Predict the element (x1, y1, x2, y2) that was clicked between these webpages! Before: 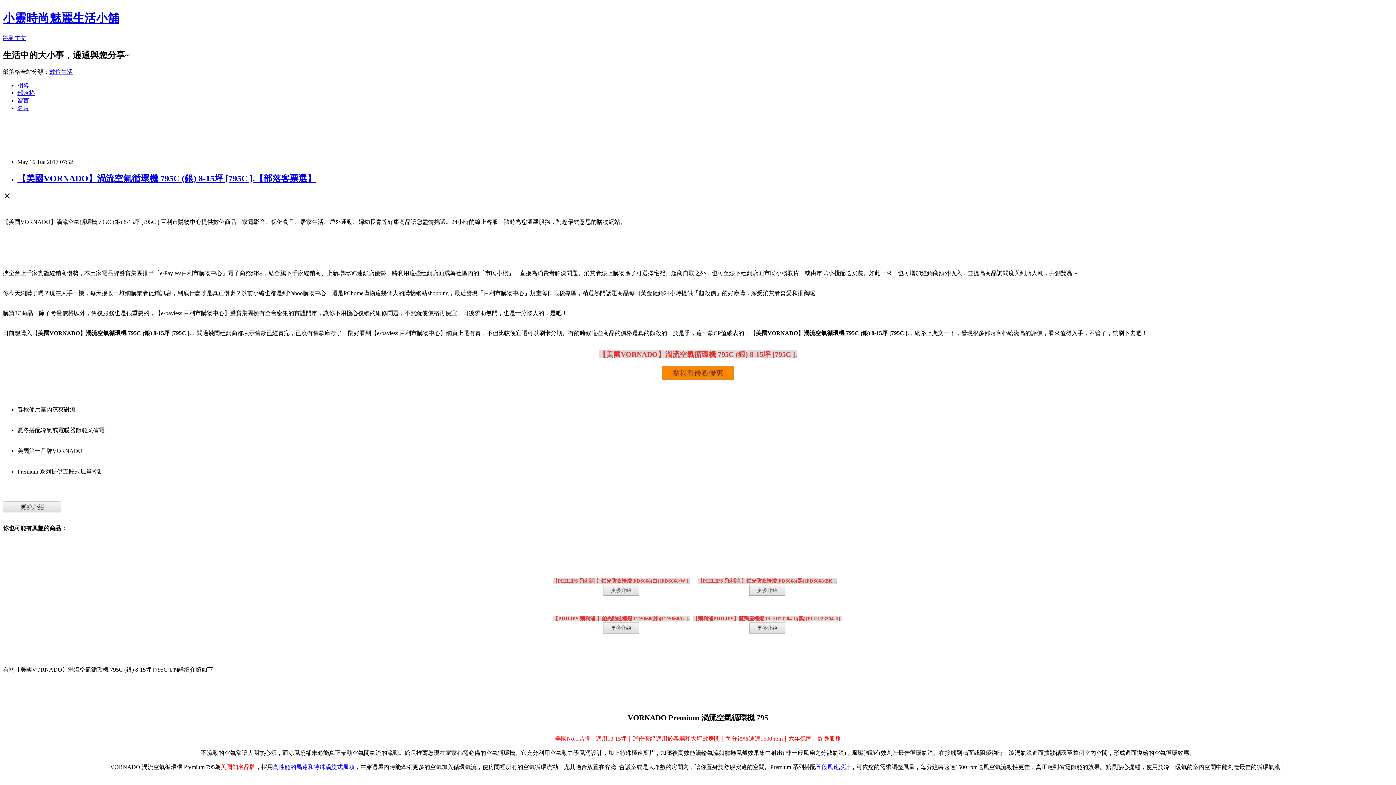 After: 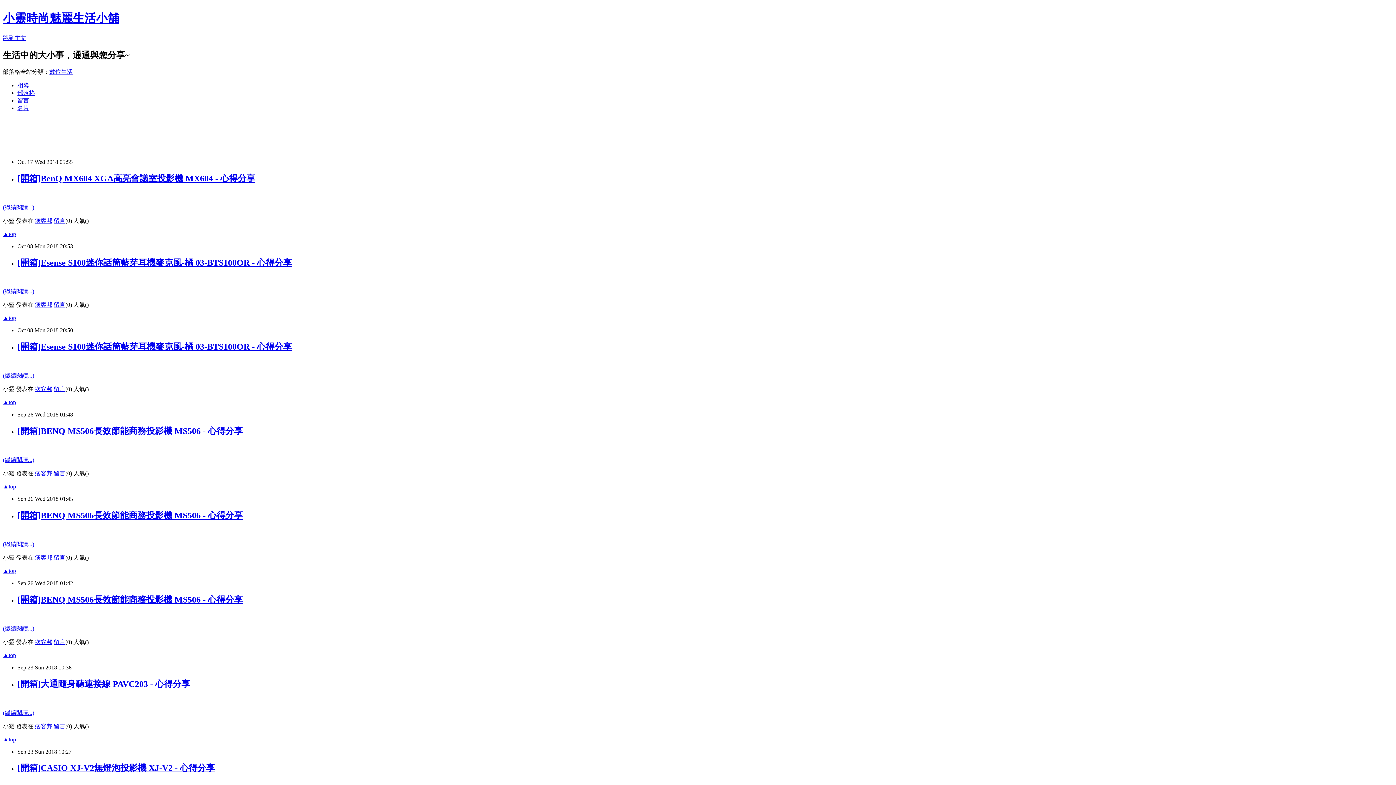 Action: bbox: (2, 11, 119, 24) label: 小靈時尚魅麗生活小舖